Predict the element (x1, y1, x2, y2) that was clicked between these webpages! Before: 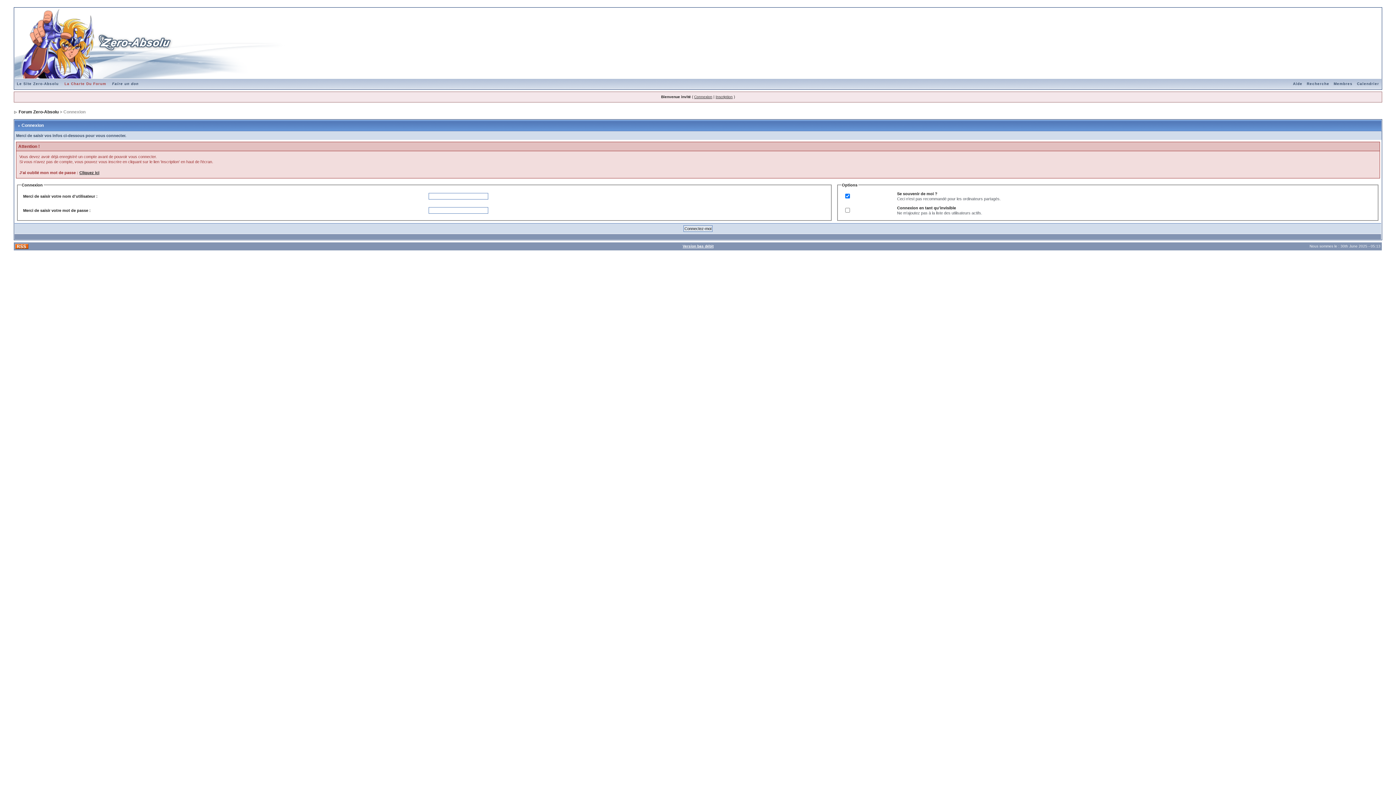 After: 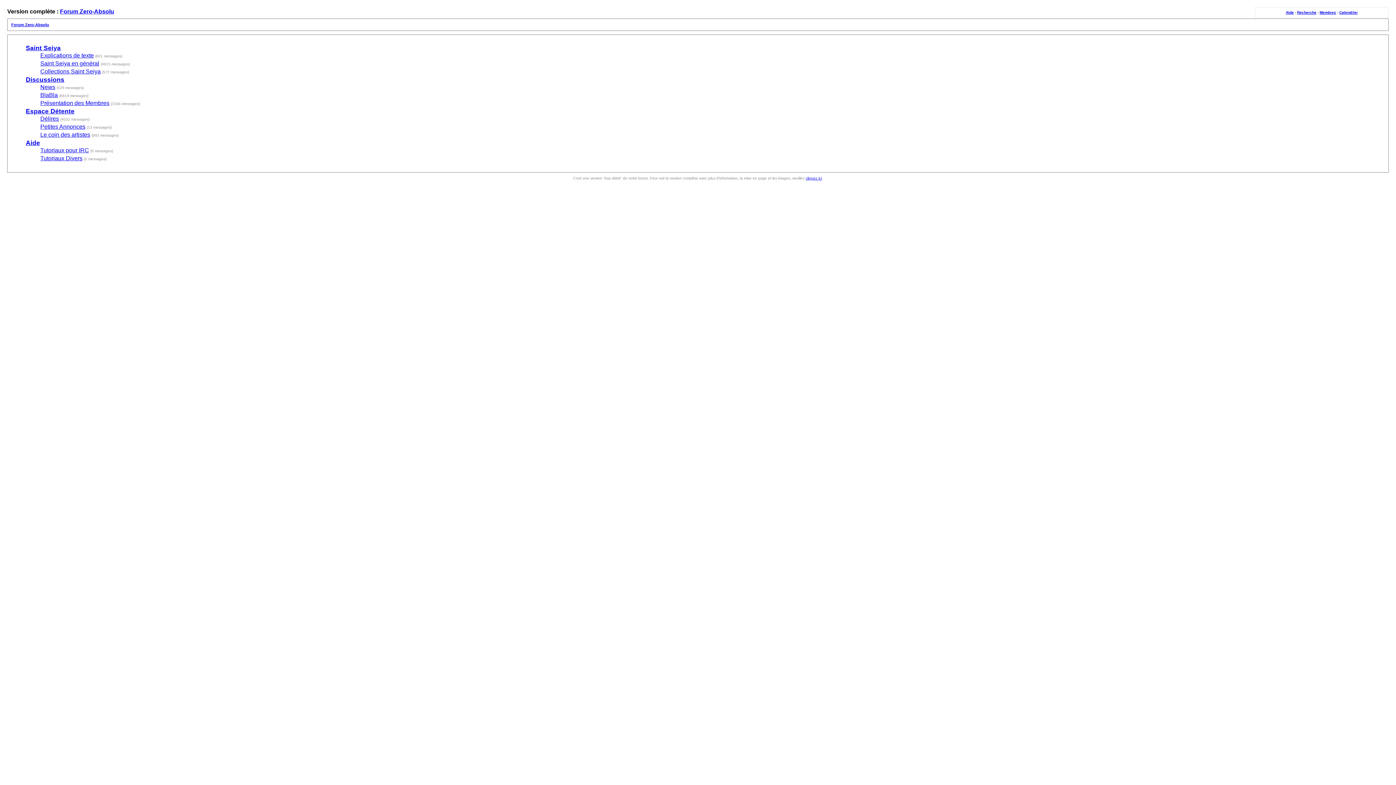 Action: bbox: (682, 244, 713, 248) label: Version bas débit